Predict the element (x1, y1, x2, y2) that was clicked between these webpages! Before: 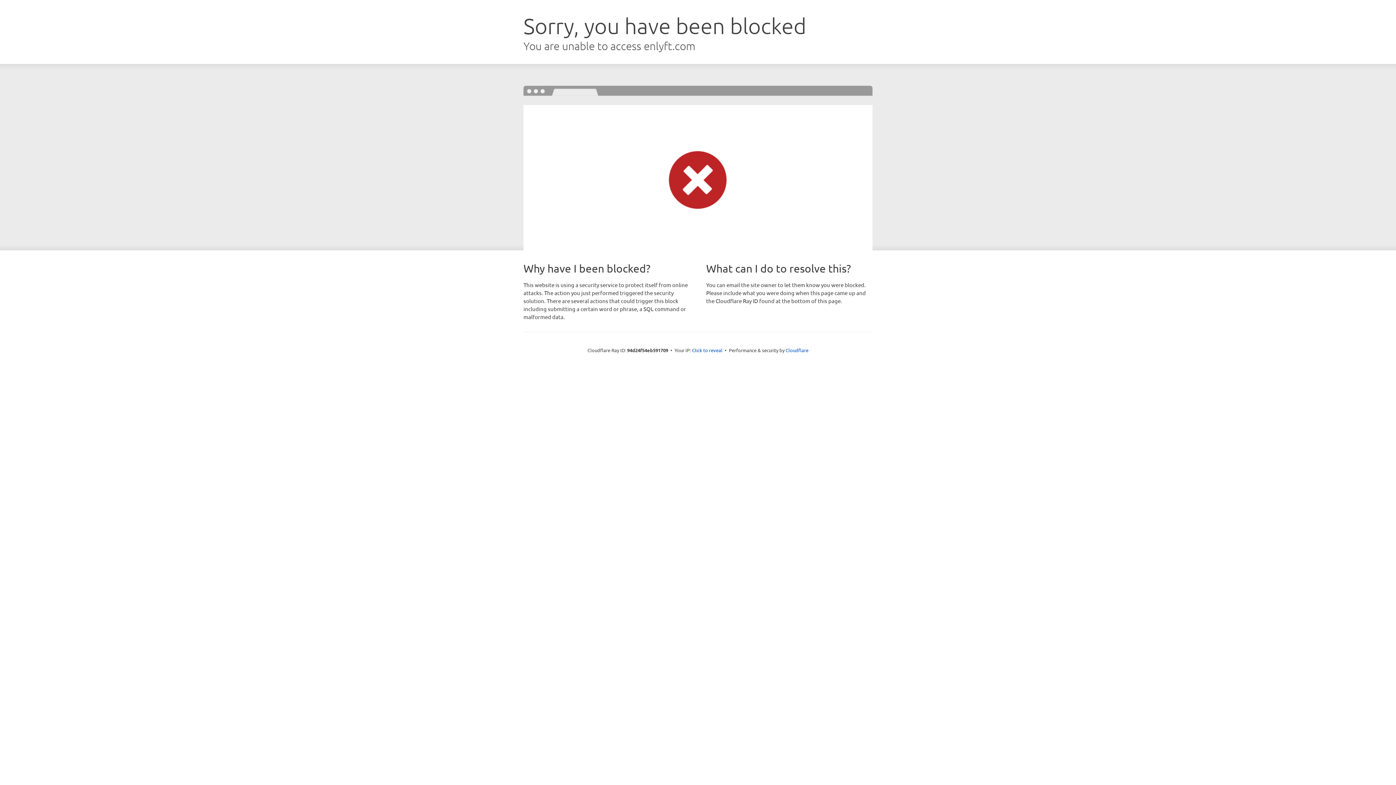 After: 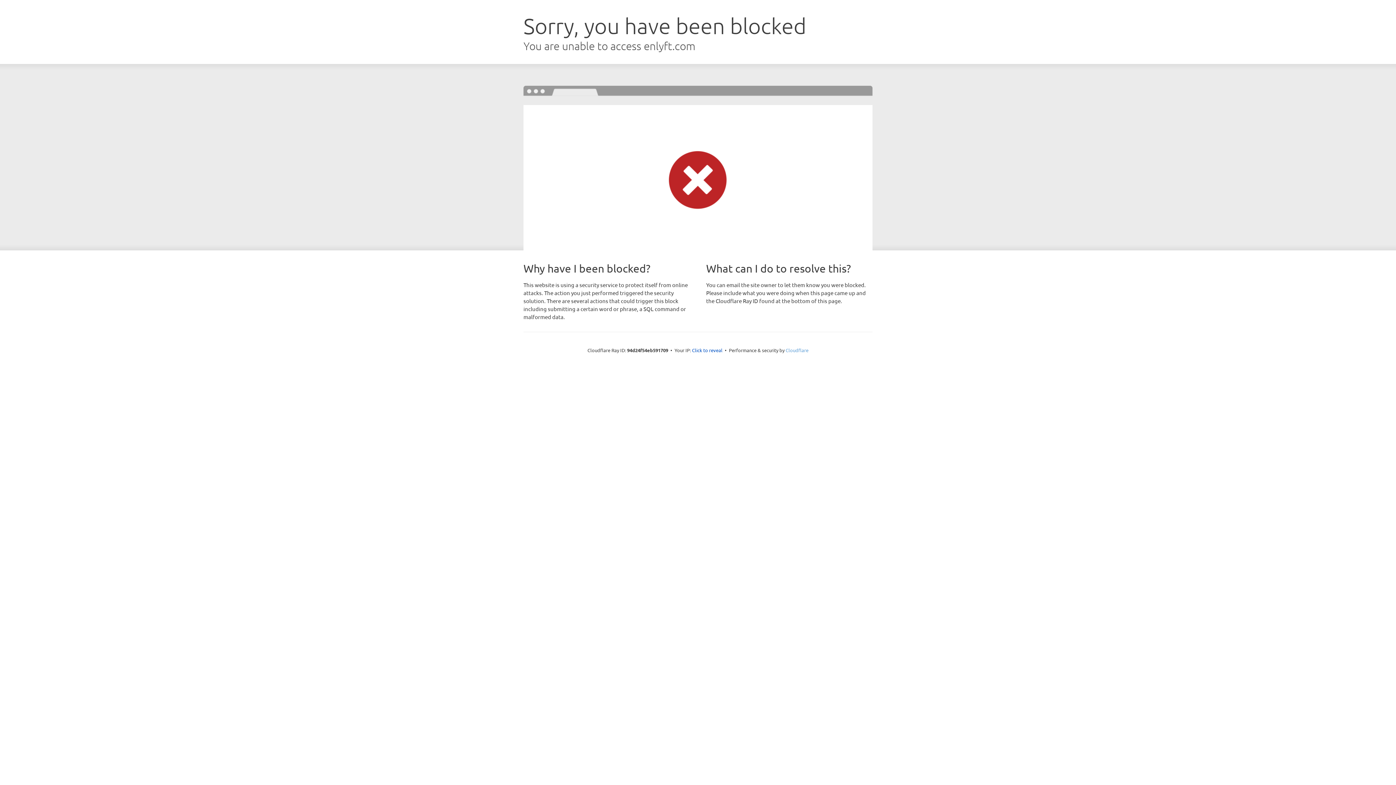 Action: label: Cloudflare bbox: (785, 347, 808, 353)